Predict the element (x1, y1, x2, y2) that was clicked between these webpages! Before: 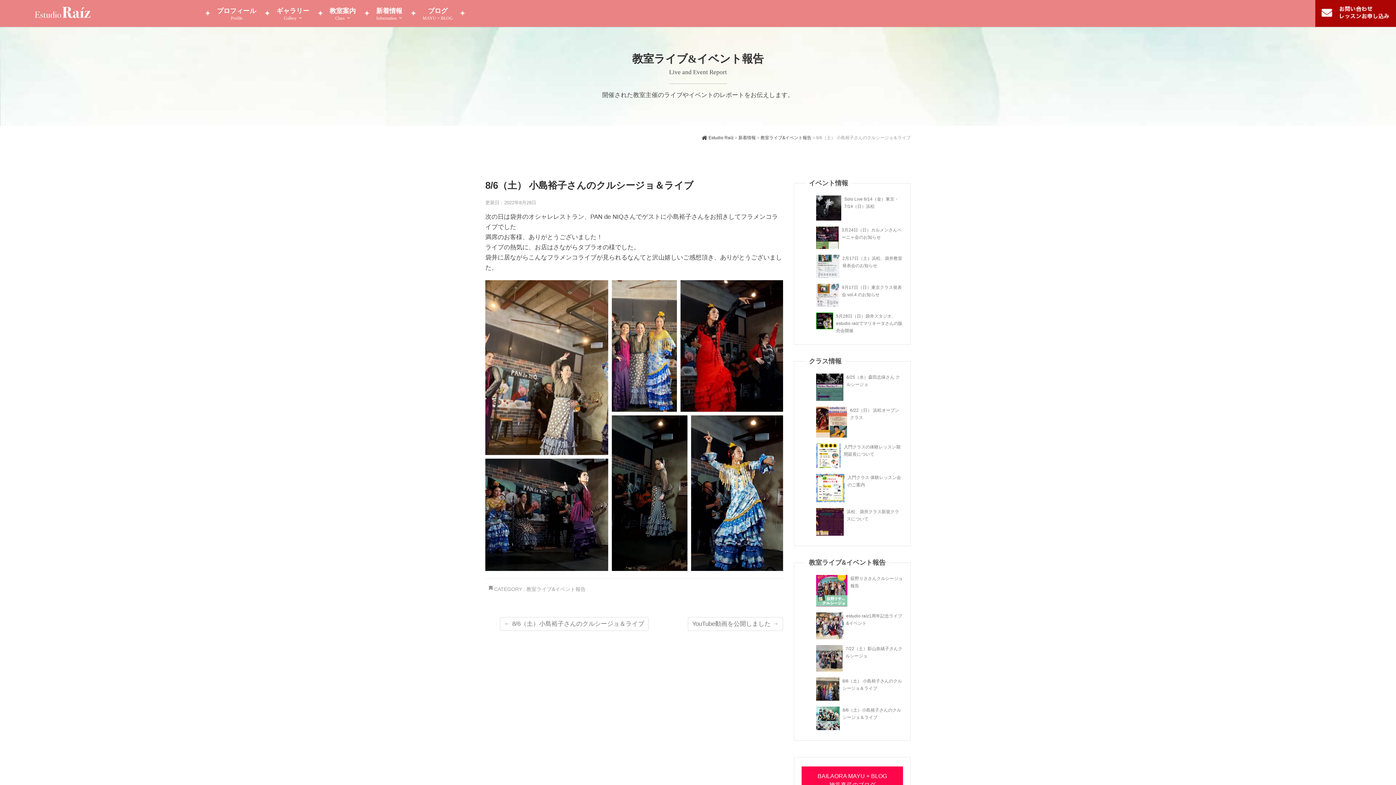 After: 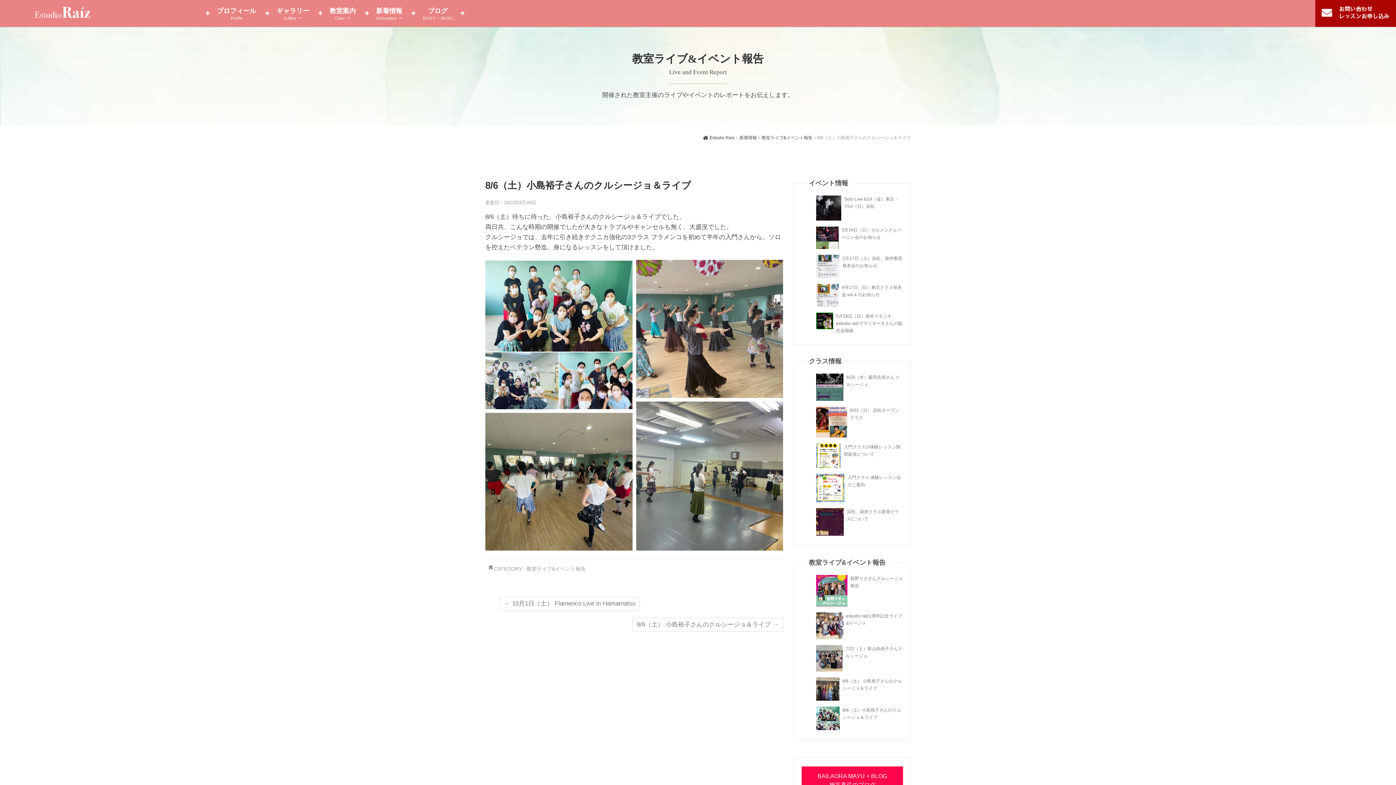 Action: bbox: (500, 617, 648, 631) label: ← 8/6（土）小島裕子さんのクルシージョ＆ライブ